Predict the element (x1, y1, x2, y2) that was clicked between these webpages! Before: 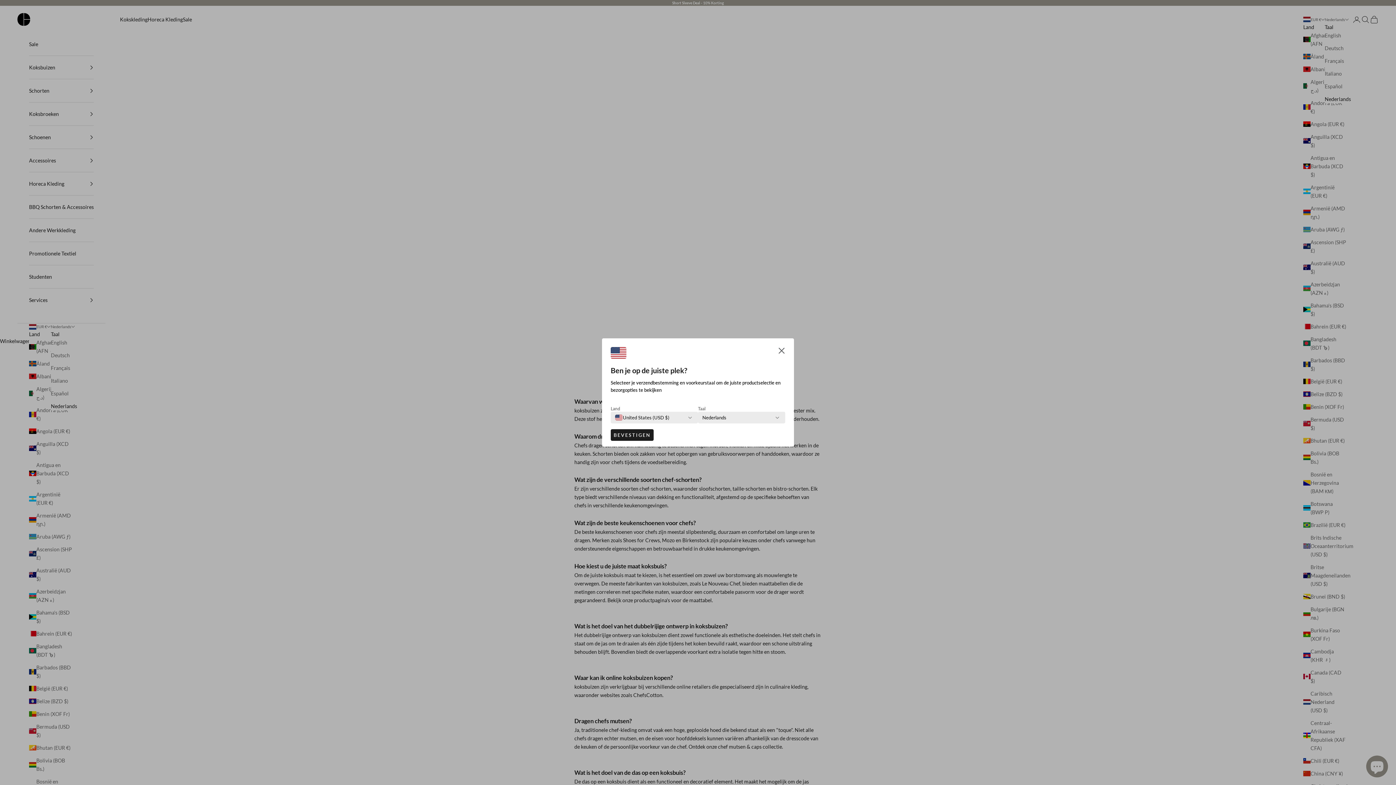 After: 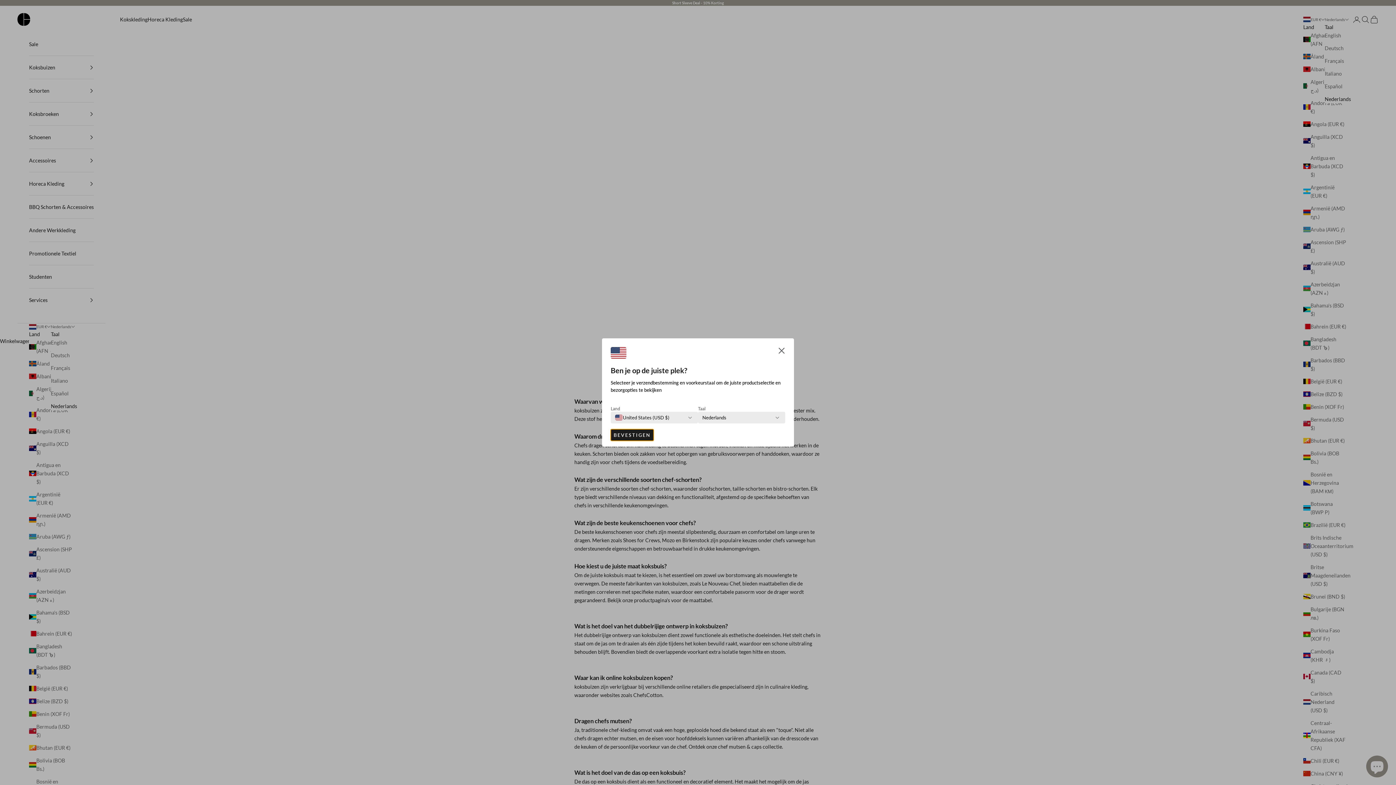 Action: bbox: (610, 429, 653, 441) label: BEVESTIGEN